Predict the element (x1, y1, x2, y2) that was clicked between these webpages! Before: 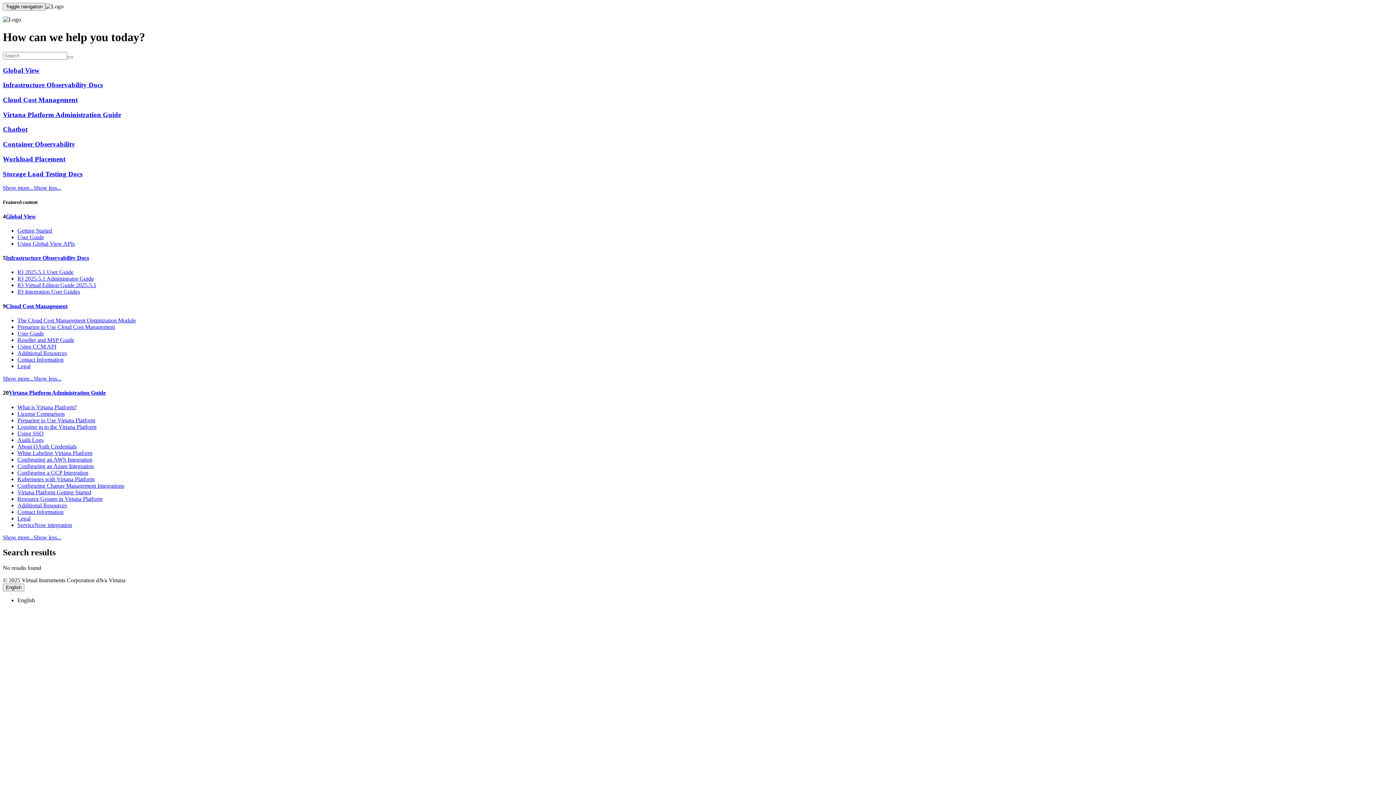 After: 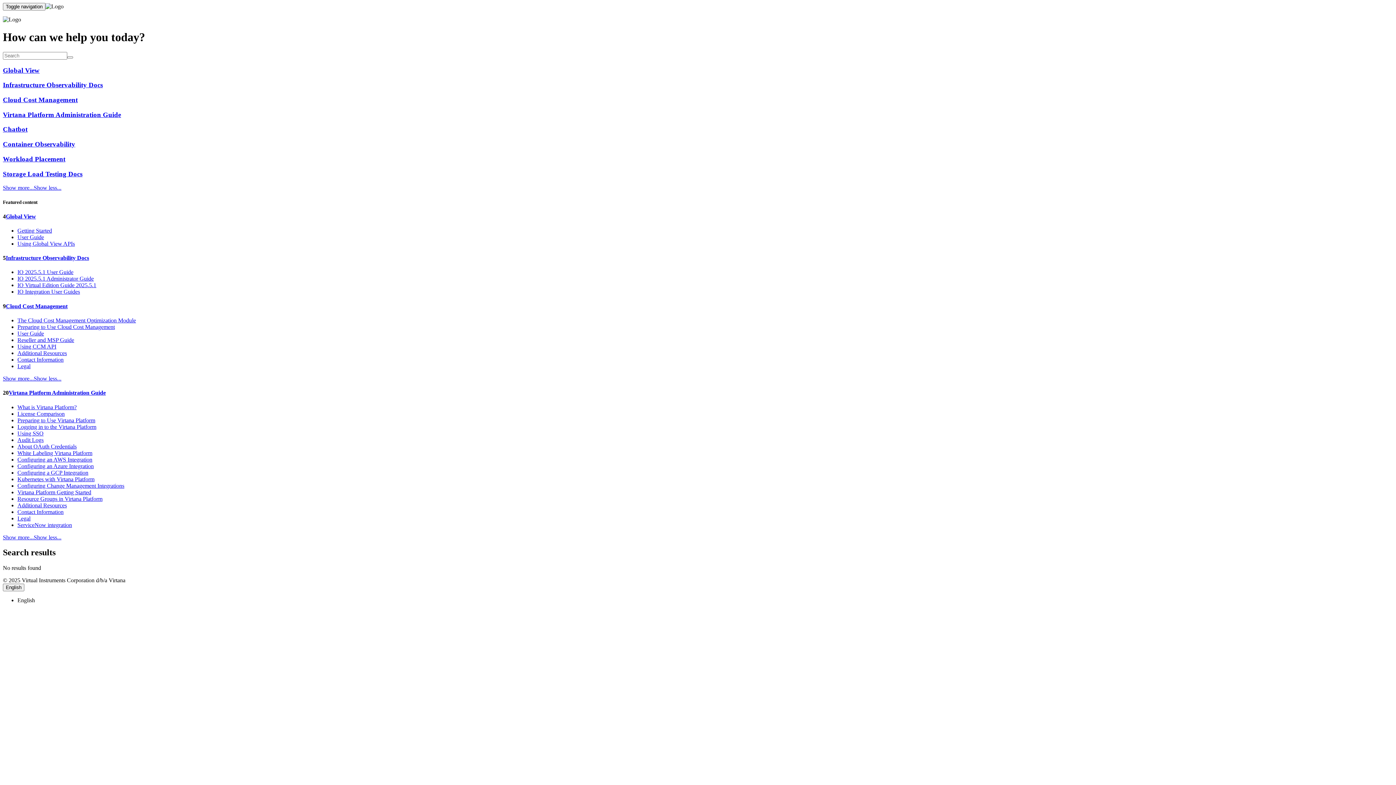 Action: bbox: (17, 275, 93, 281) label: IO 2025.5.1 Administrator Guide